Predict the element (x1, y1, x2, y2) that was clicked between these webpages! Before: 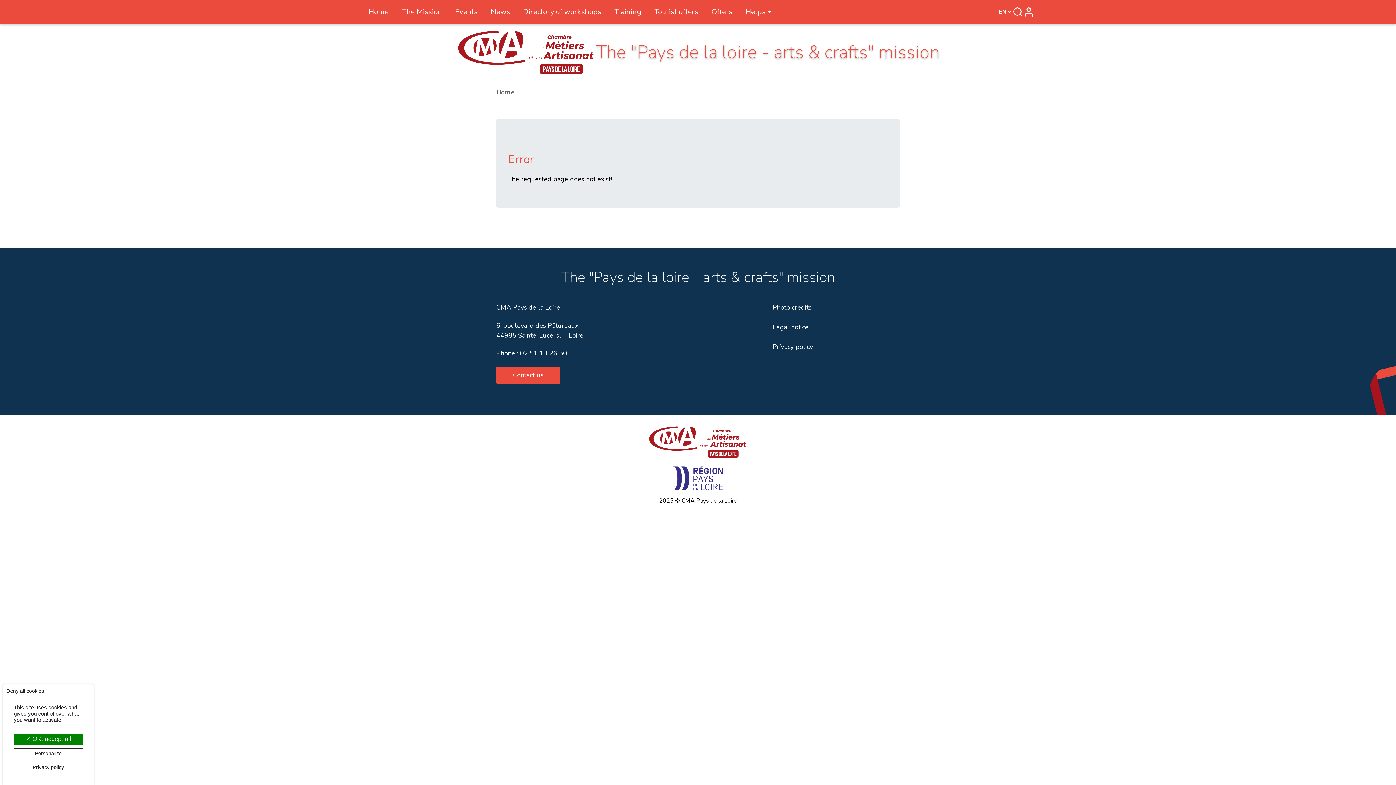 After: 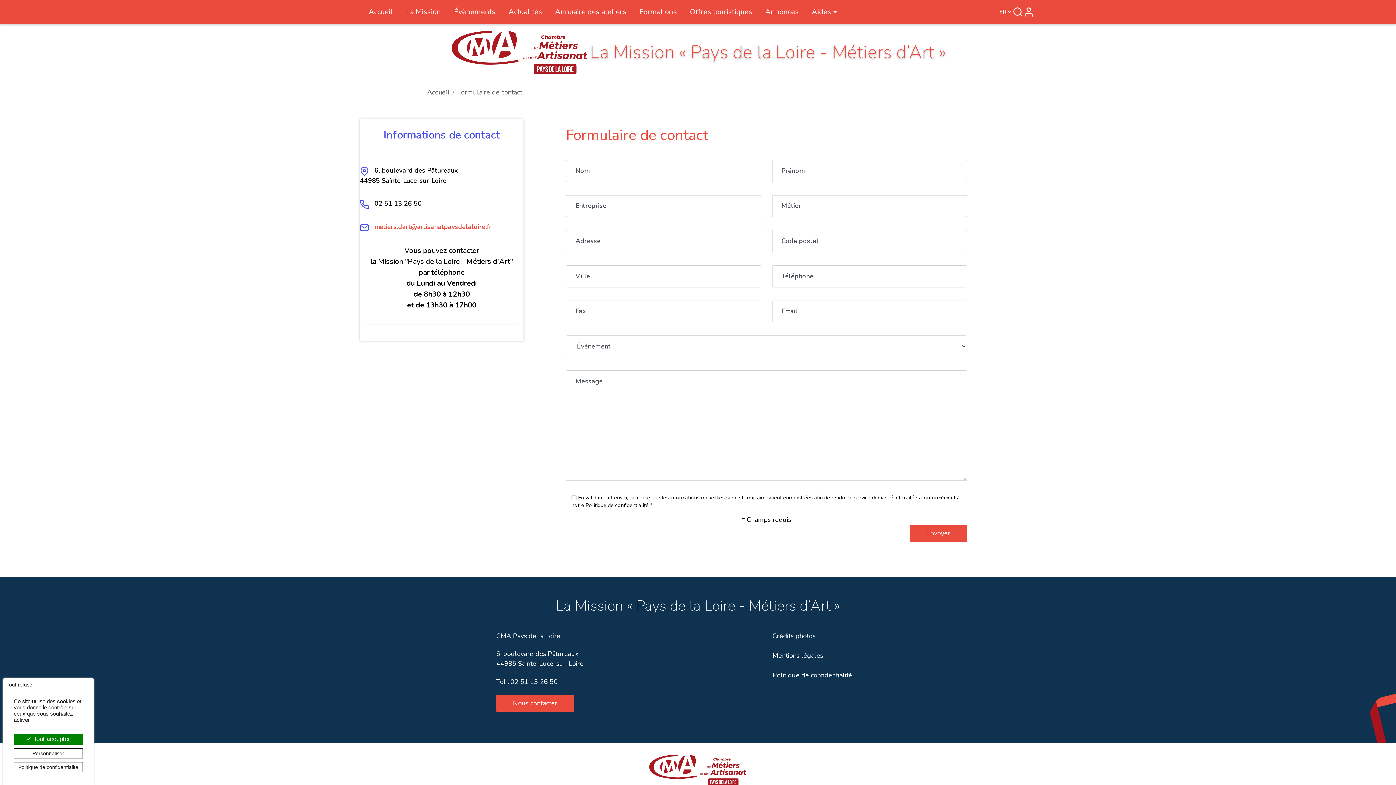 Action: label: Contact us bbox: (496, 366, 560, 383)